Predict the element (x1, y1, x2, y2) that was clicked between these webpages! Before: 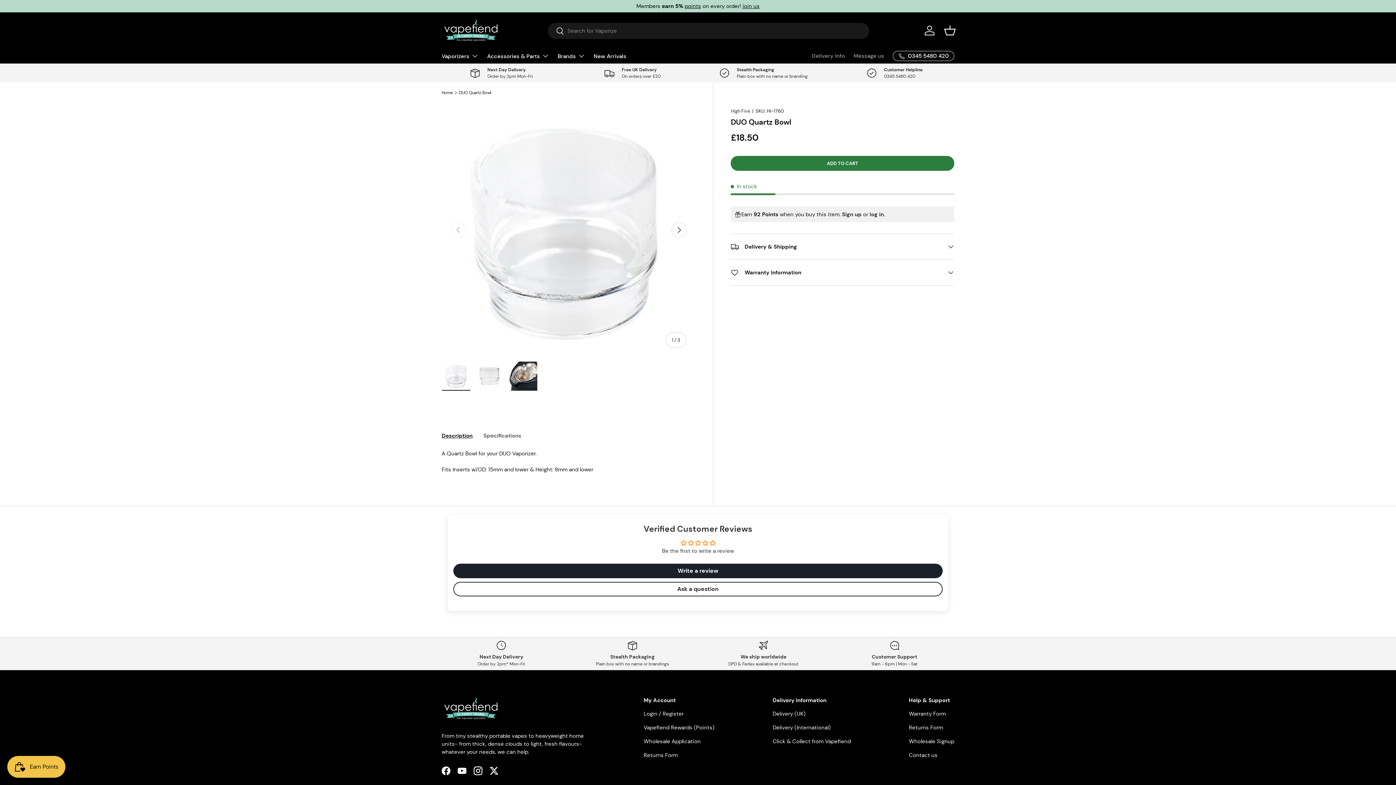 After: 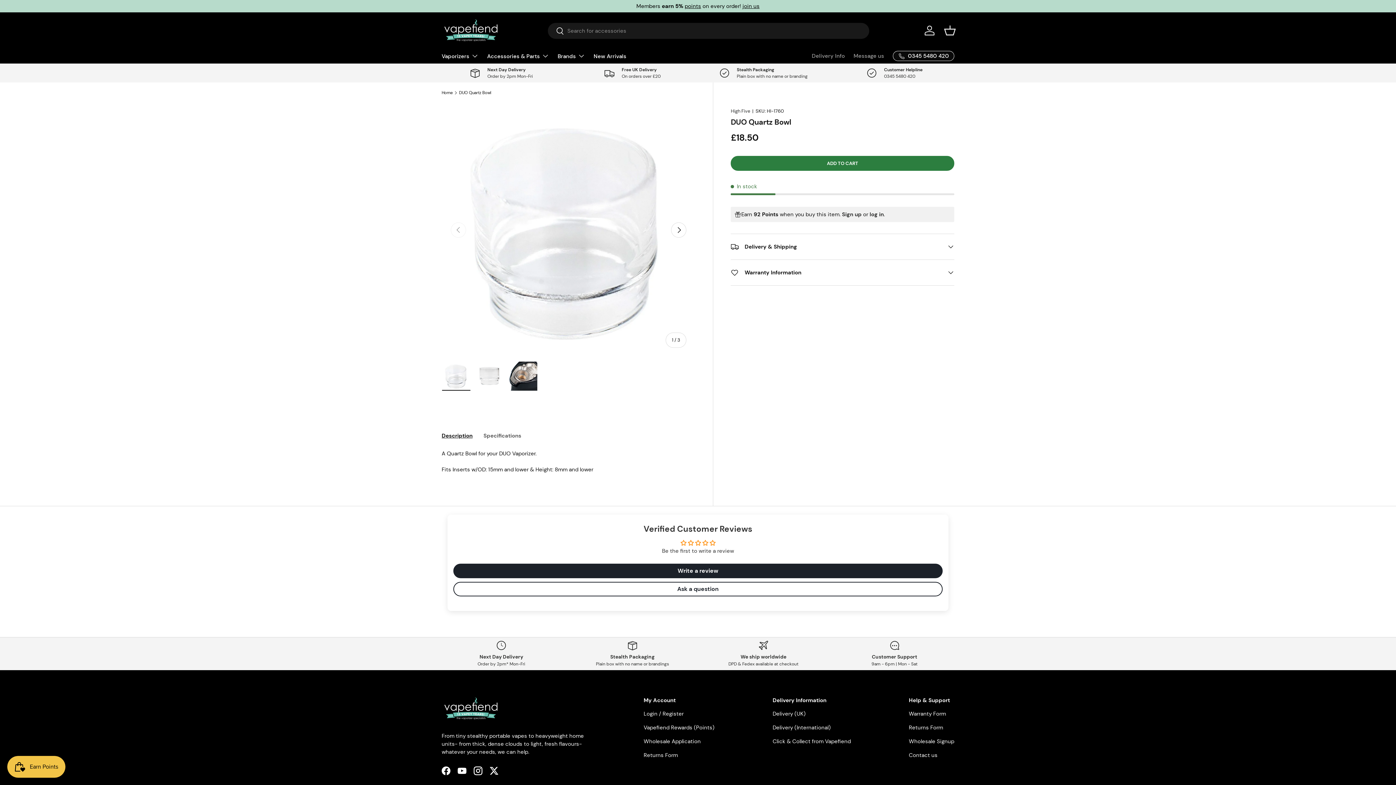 Action: label: Description bbox: (441, 428, 472, 444)